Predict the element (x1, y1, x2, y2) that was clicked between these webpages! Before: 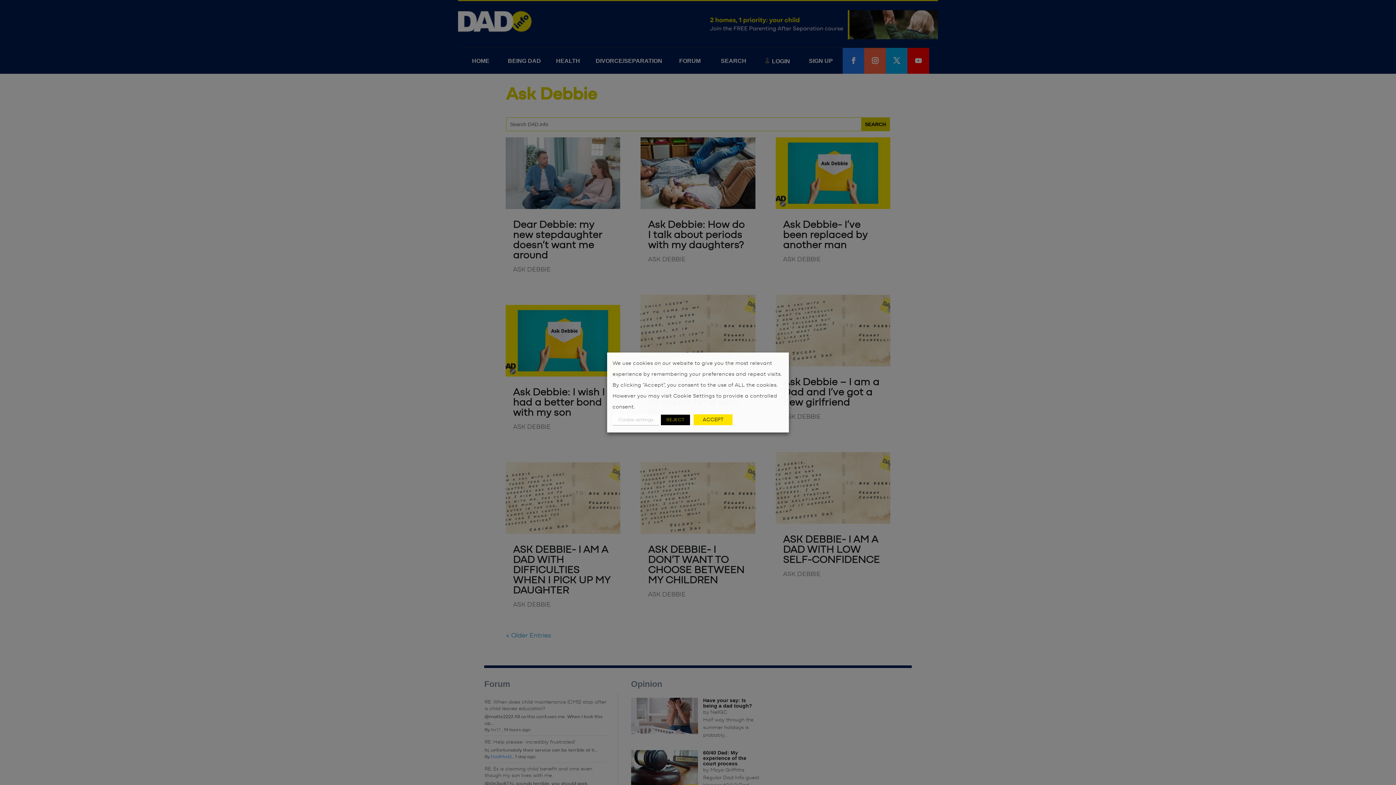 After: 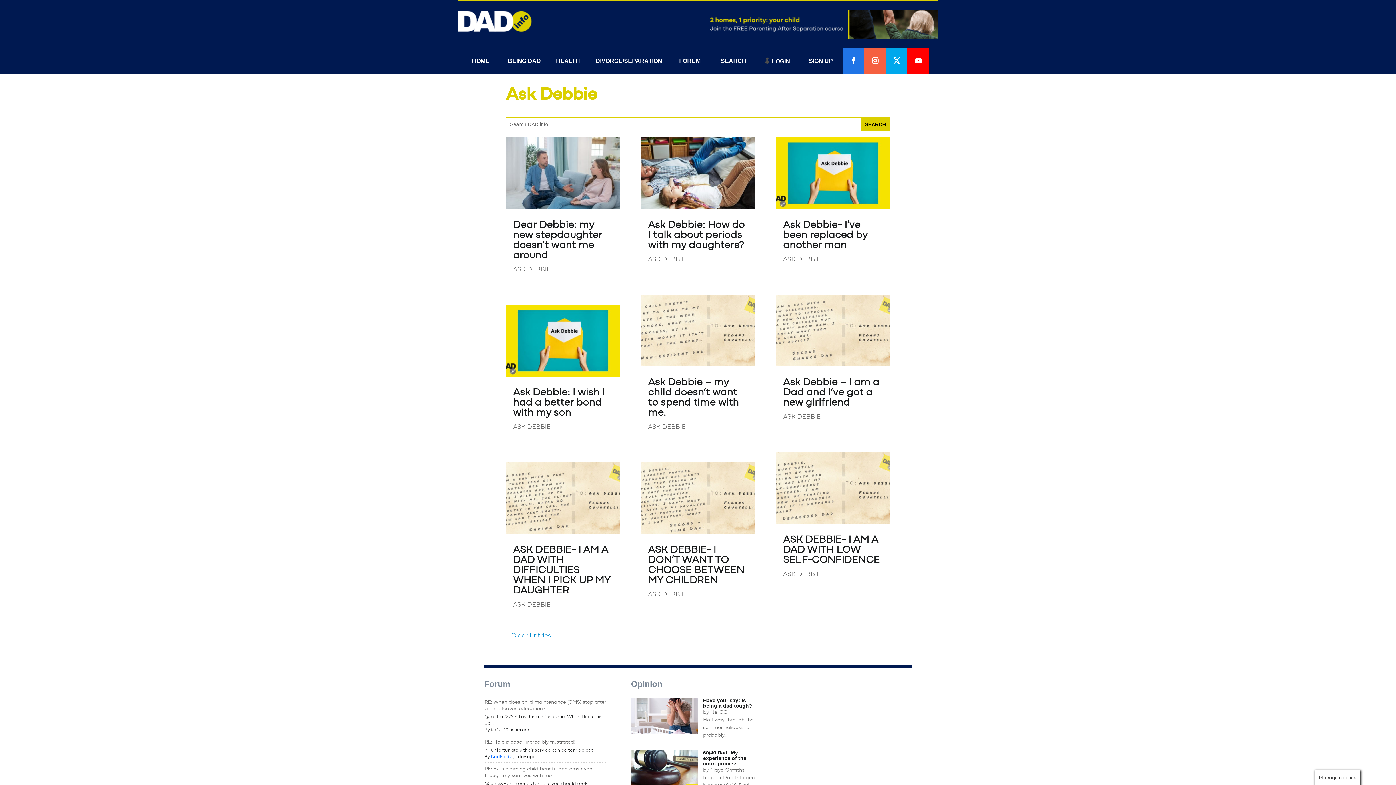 Action: bbox: (661, 414, 690, 425) label: REJECT